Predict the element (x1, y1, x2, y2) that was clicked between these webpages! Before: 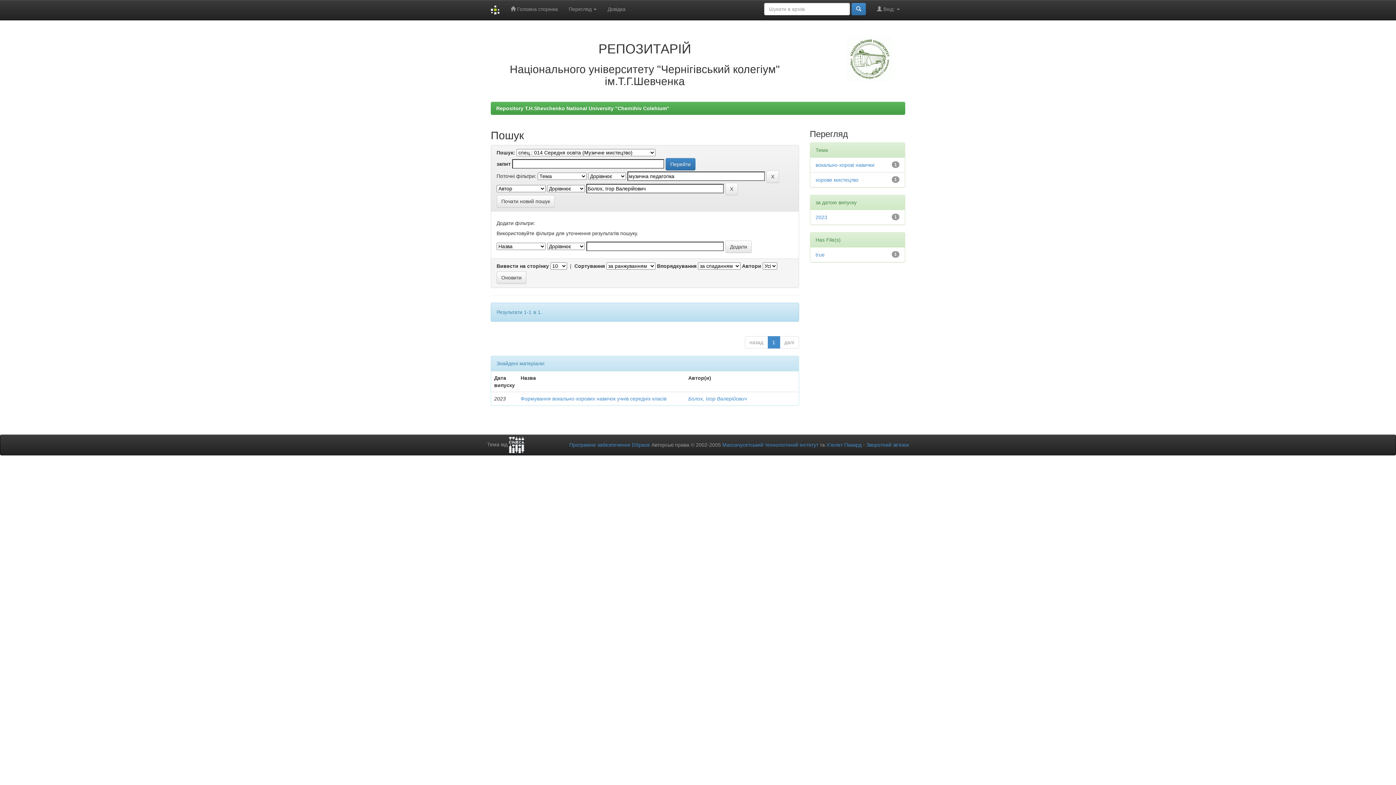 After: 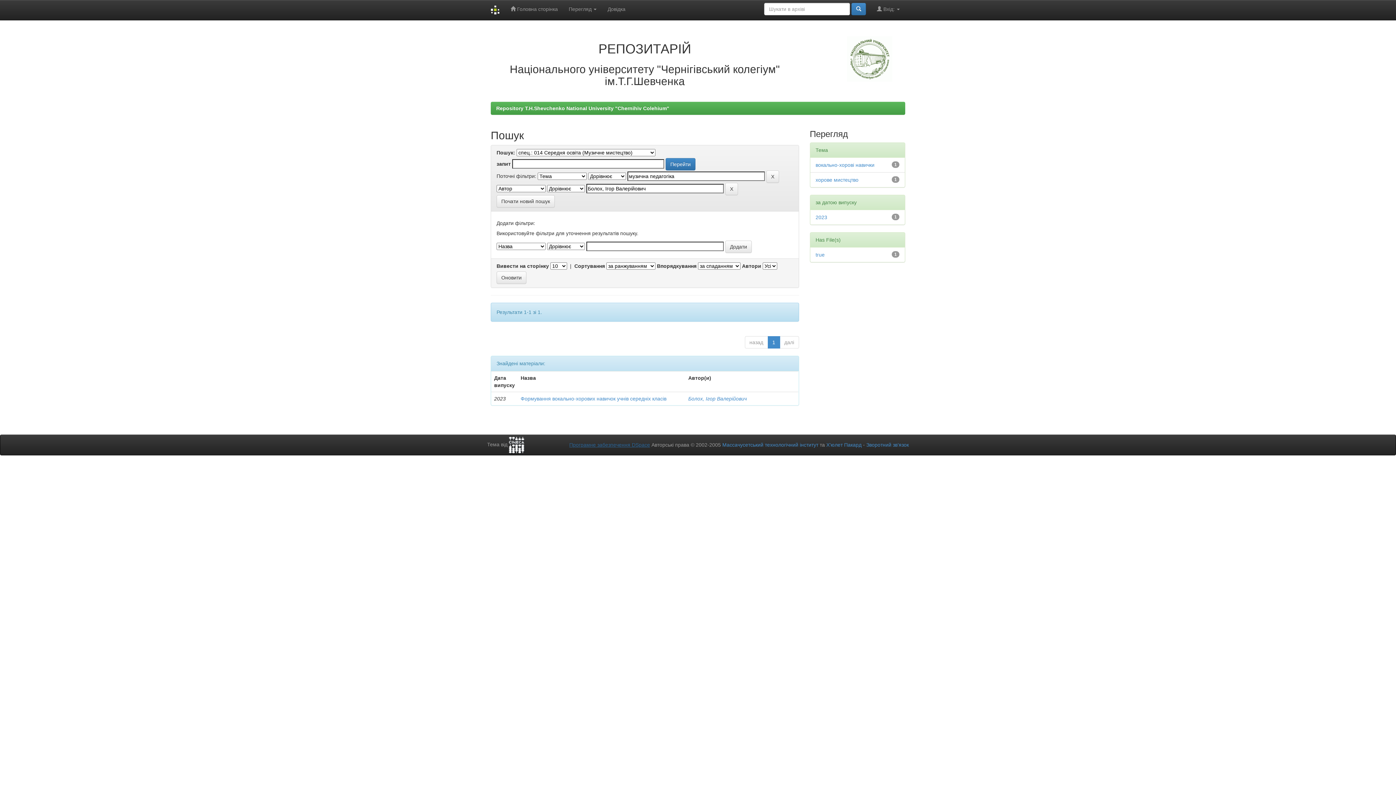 Action: label: Програмне забезпечення DSpace bbox: (569, 442, 650, 448)